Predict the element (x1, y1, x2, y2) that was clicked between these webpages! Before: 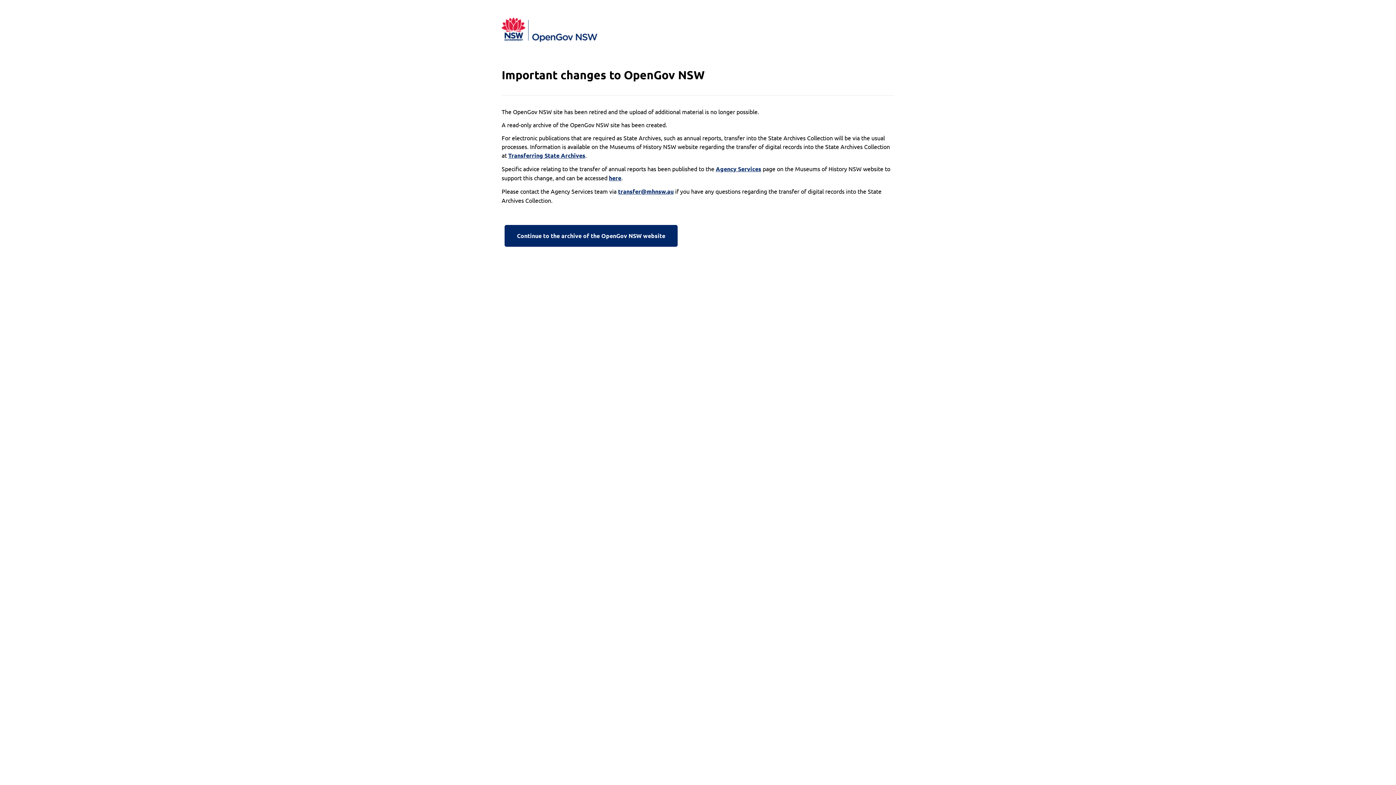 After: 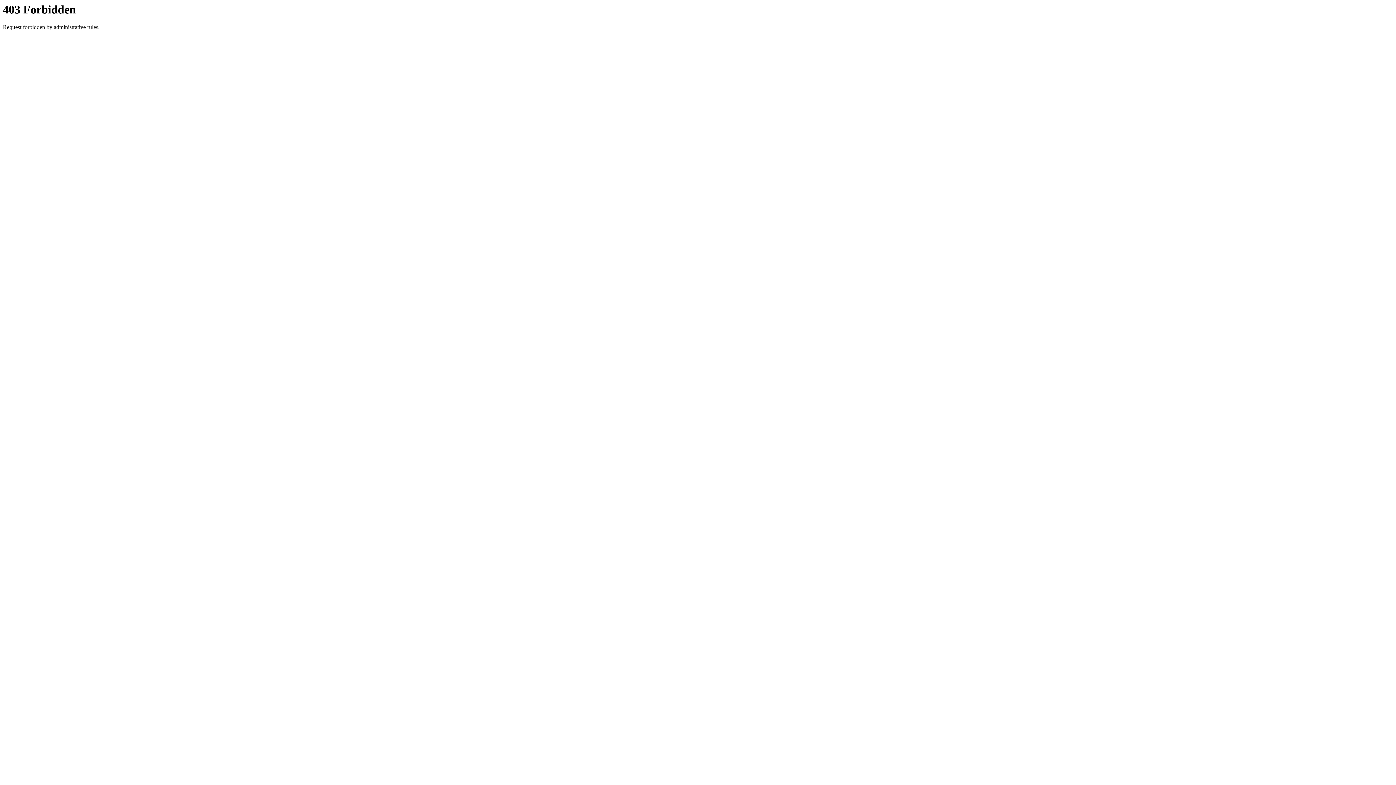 Action: bbox: (501, 222, 680, 249) label: Continue to the archive of the OpenGov NSW website